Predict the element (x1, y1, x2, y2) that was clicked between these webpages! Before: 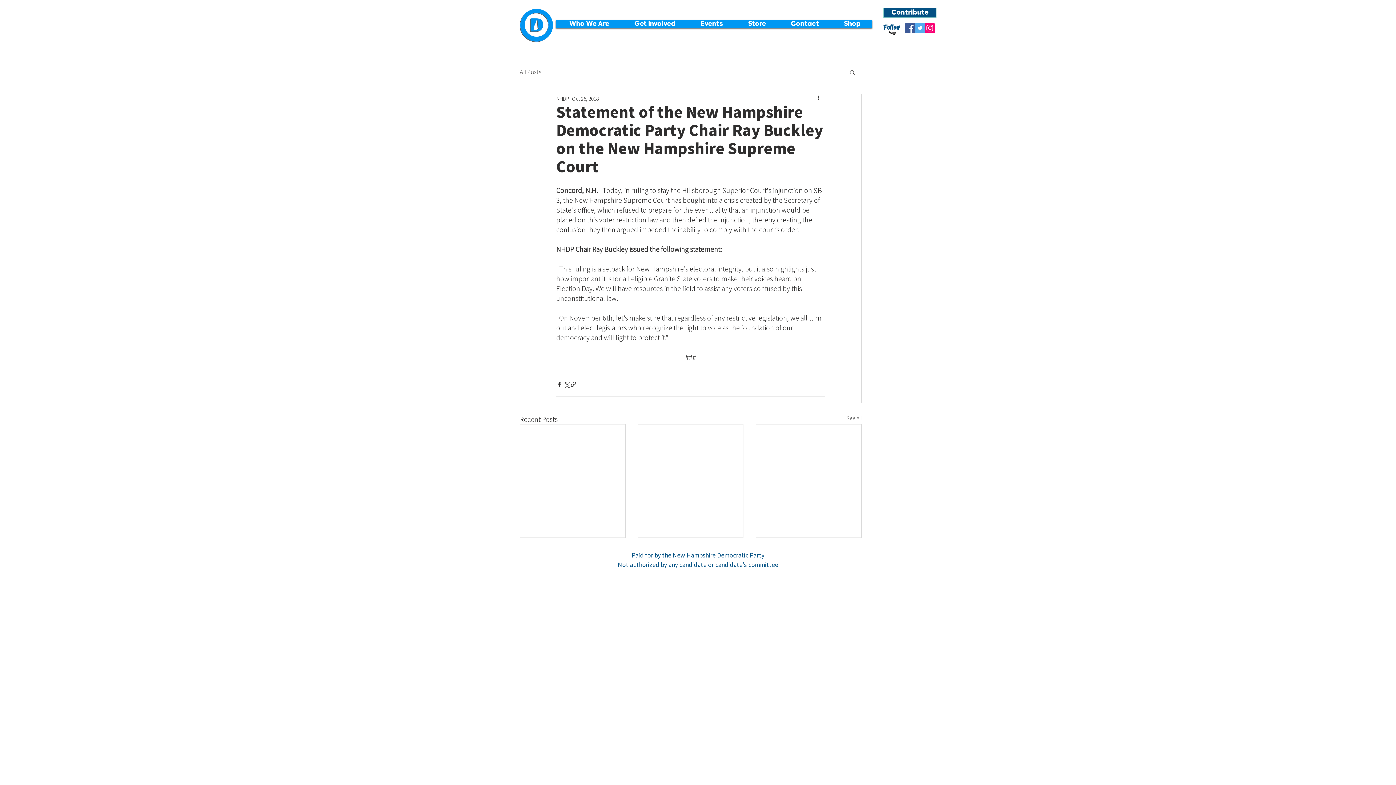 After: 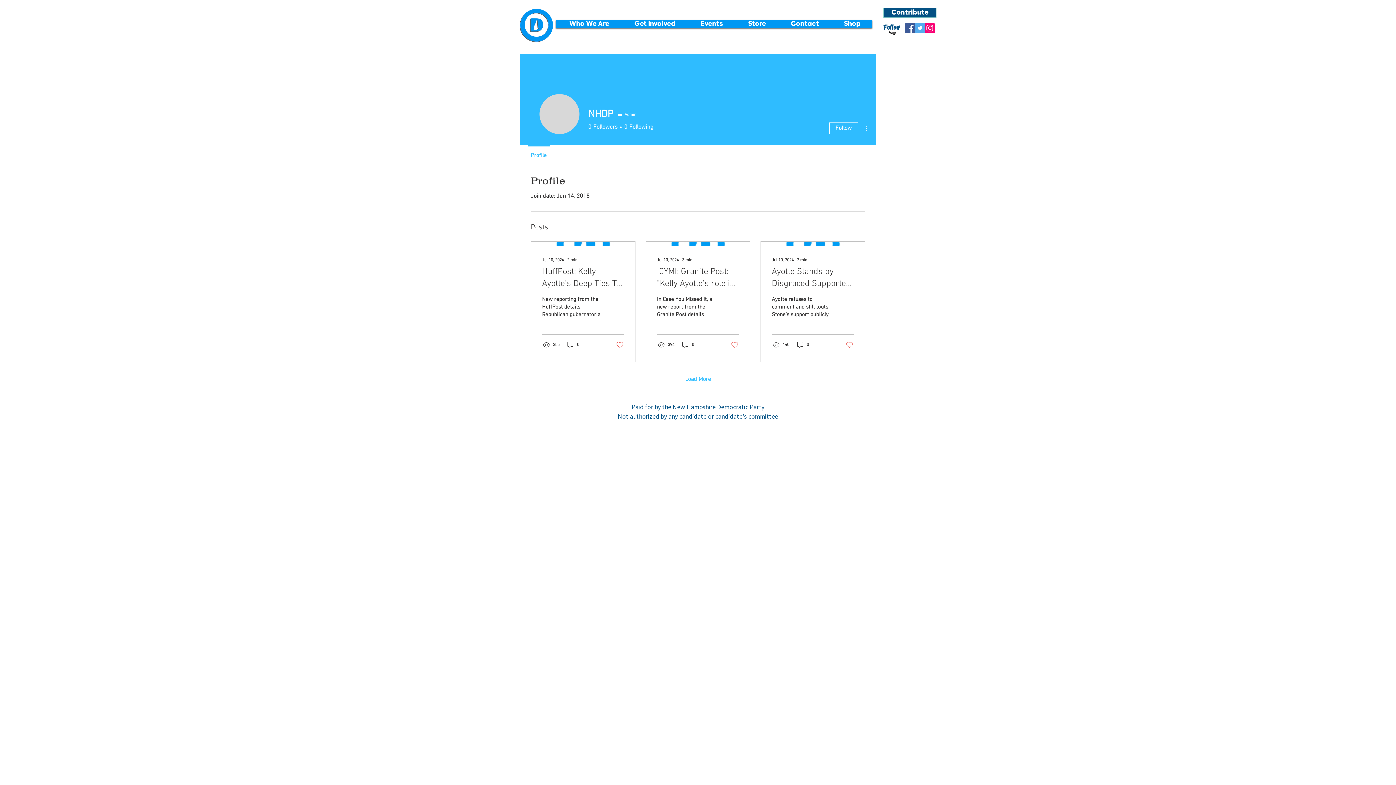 Action: label: NHDP bbox: (556, 94, 569, 102)